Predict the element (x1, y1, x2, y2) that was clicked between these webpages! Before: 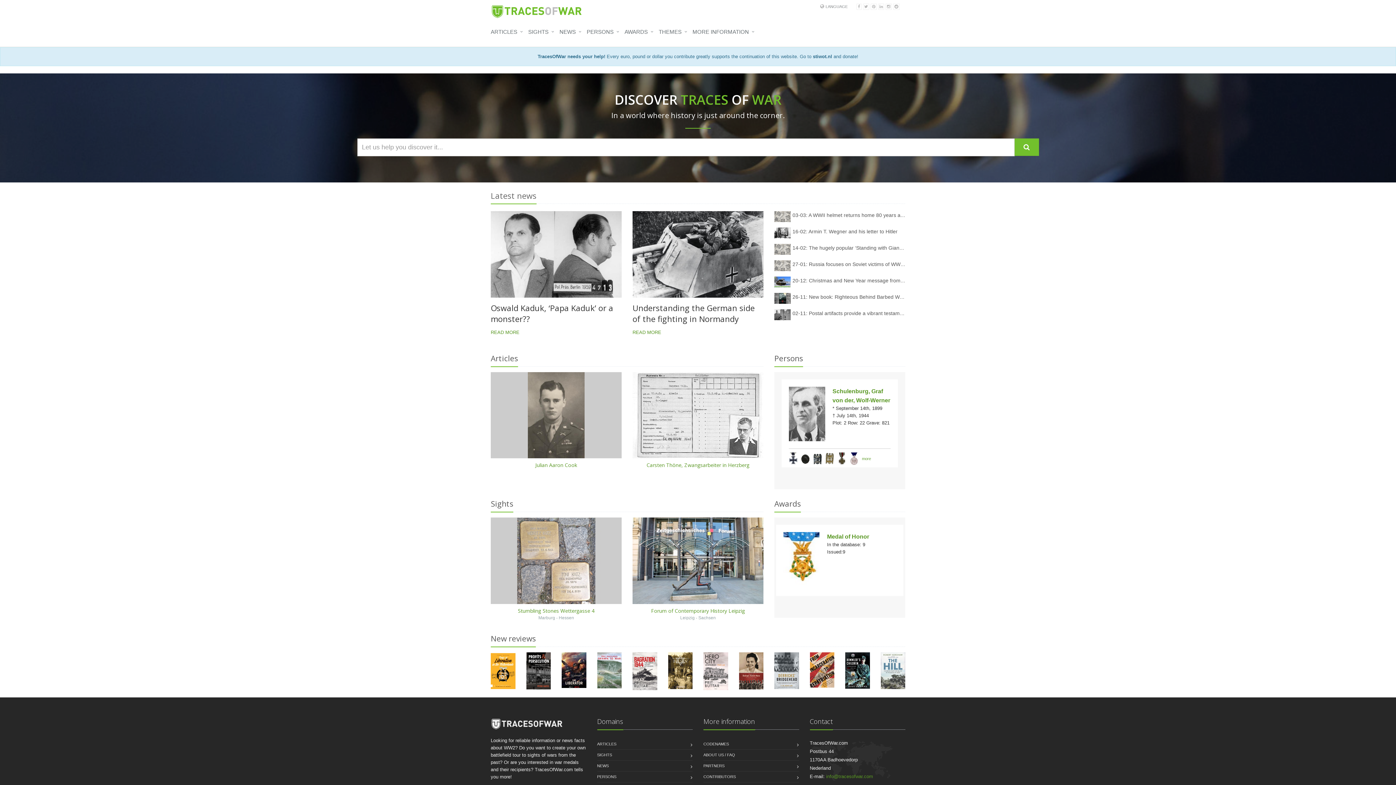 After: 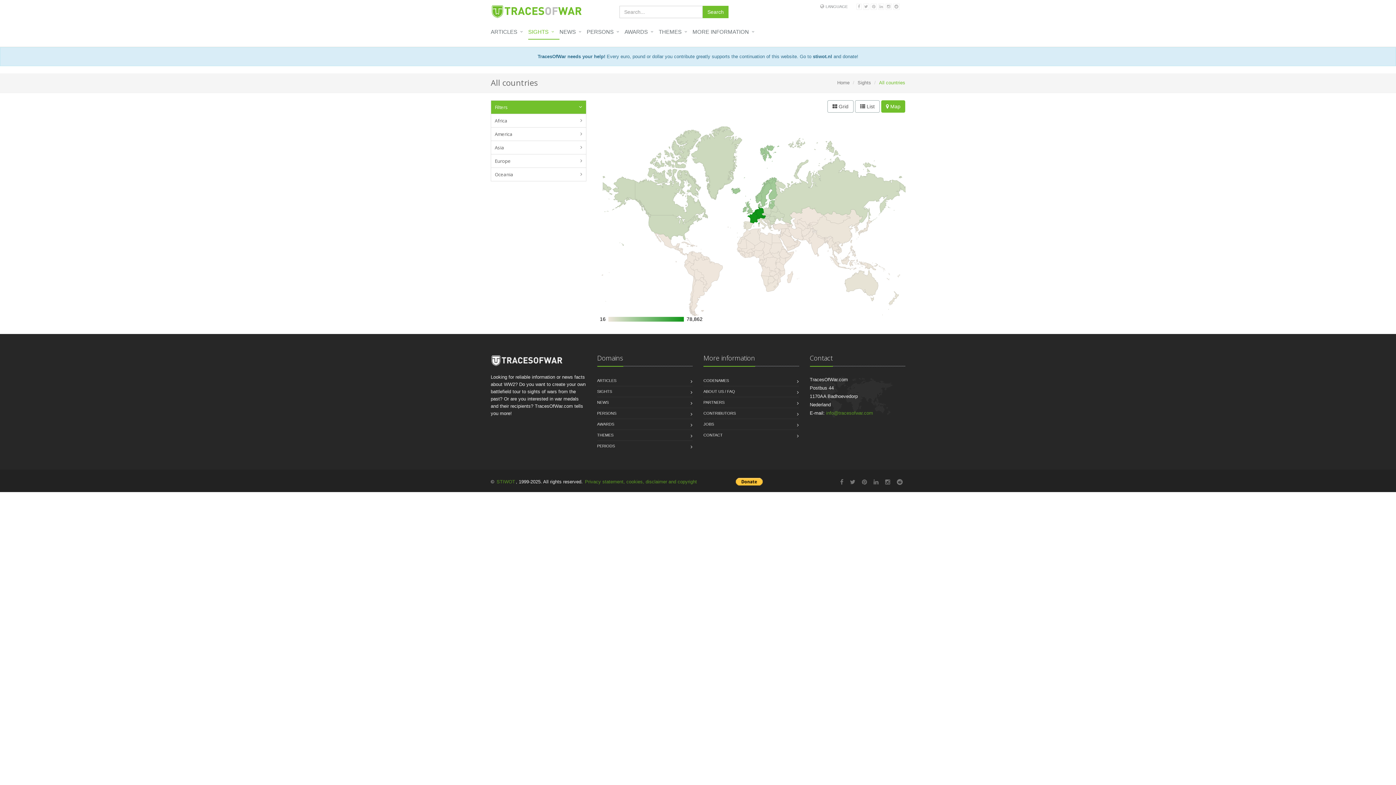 Action: bbox: (597, 750, 612, 760) label: SIGHTS